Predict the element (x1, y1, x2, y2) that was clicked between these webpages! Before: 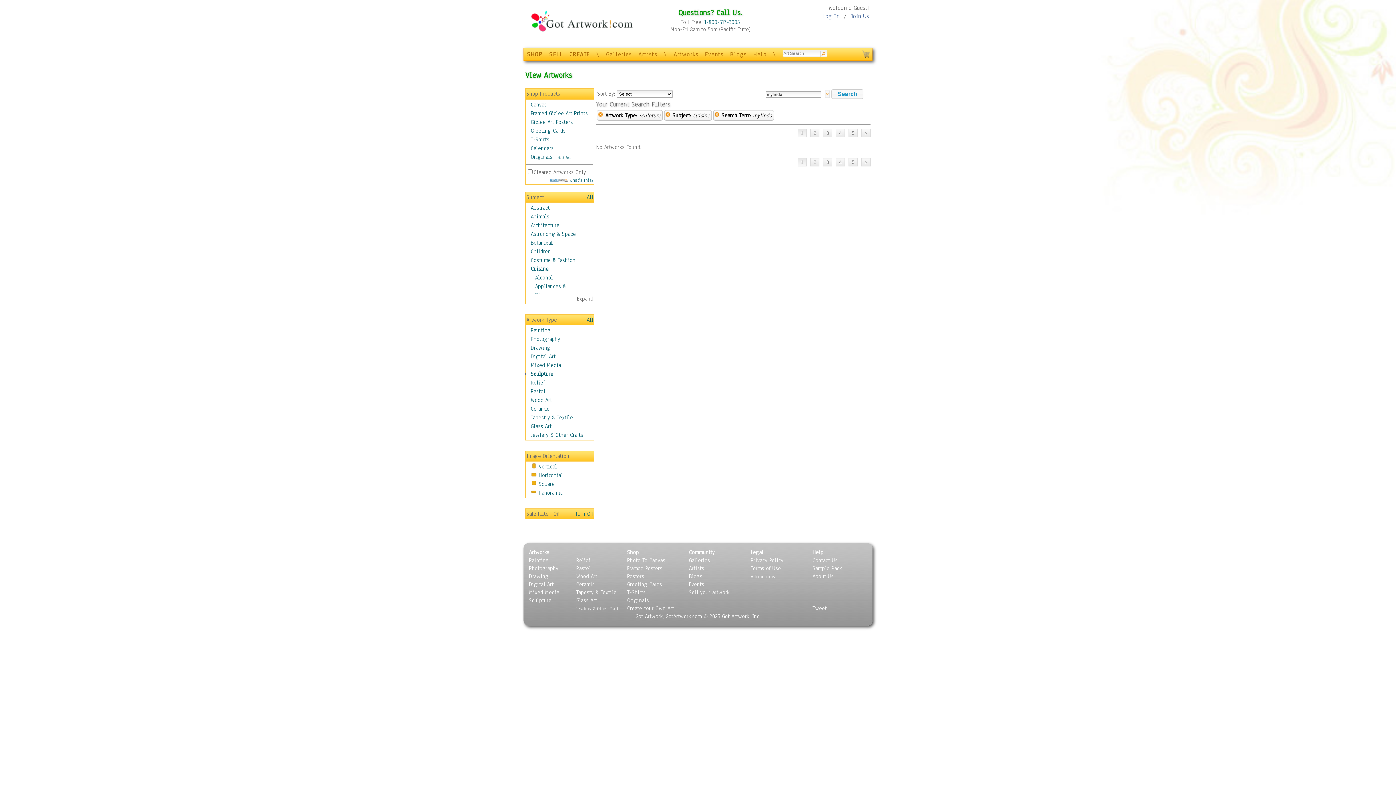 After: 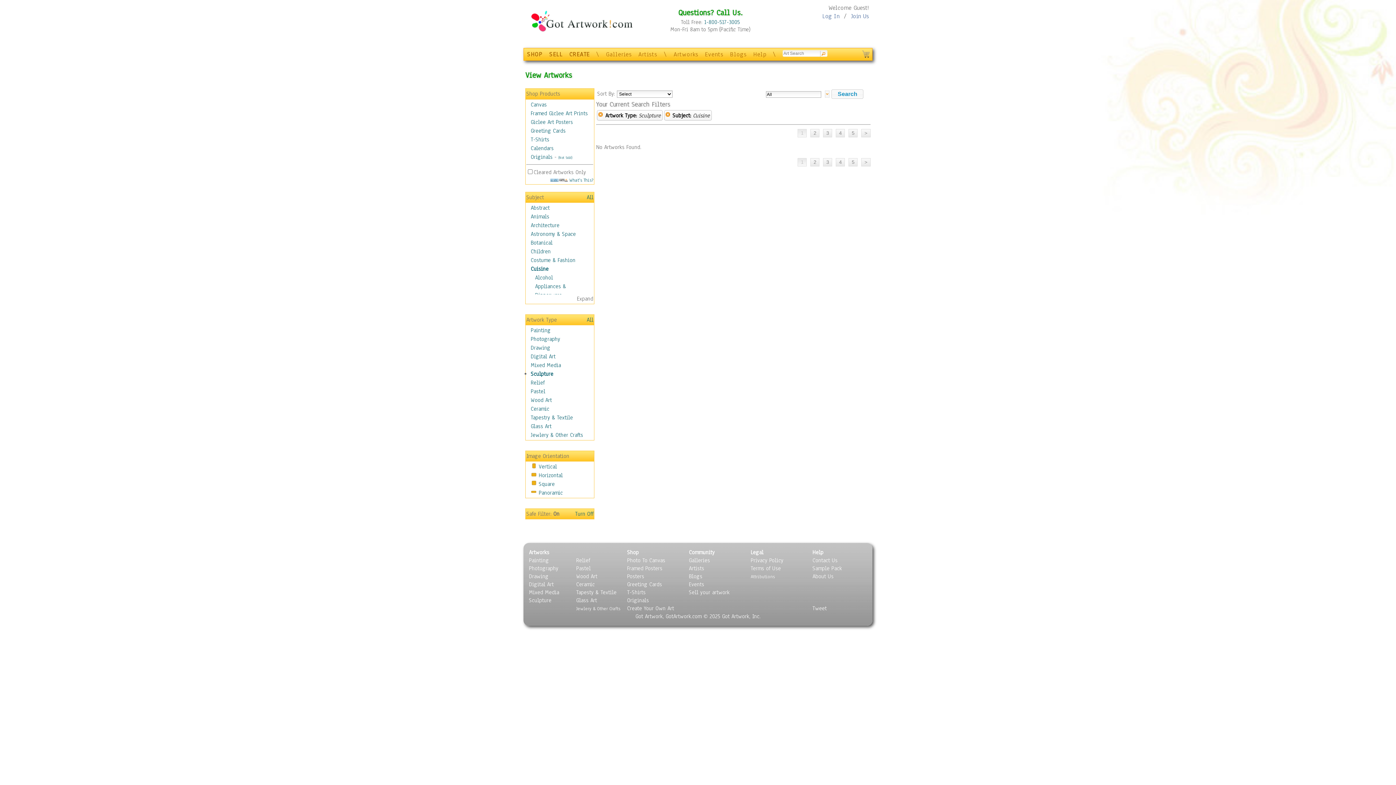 Action: label: [x] bbox: (714, 112, 720, 119)